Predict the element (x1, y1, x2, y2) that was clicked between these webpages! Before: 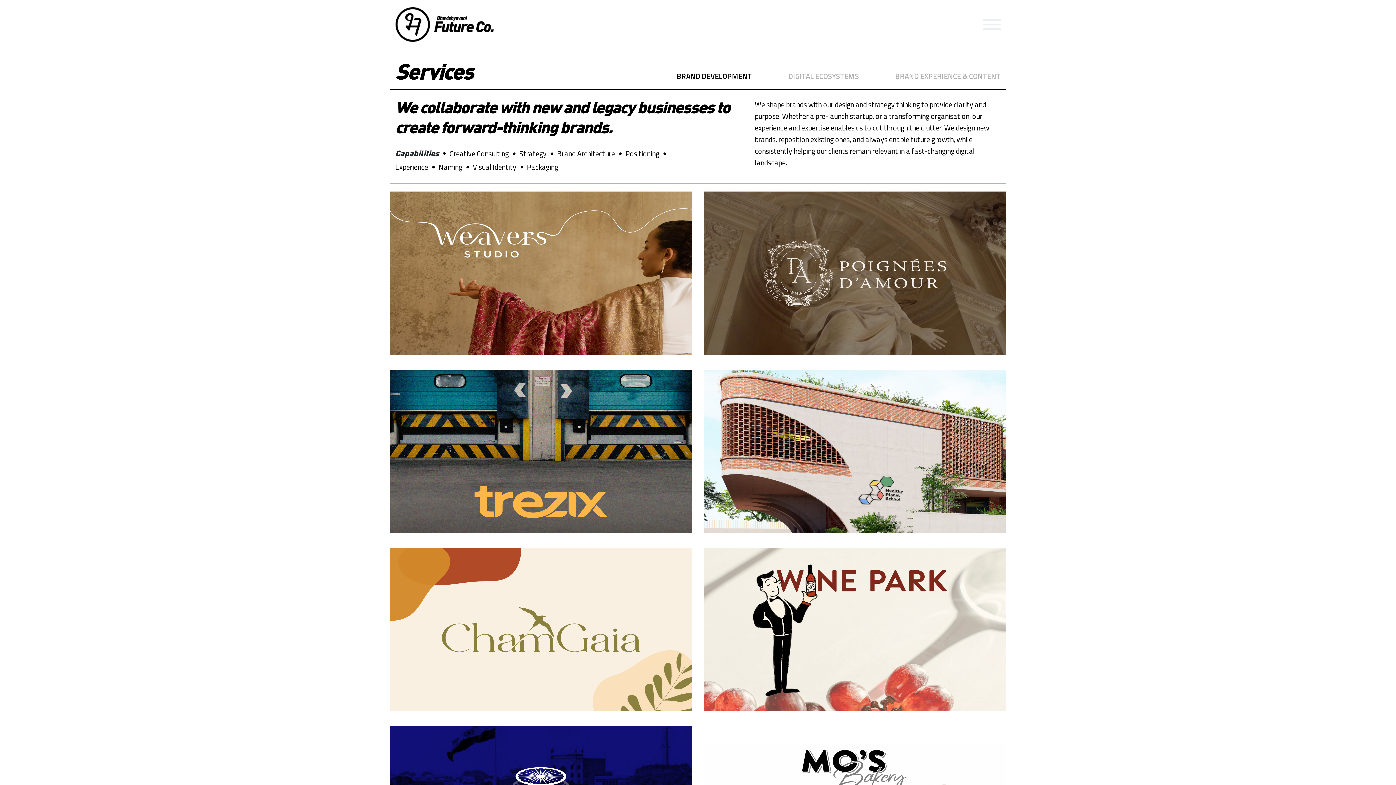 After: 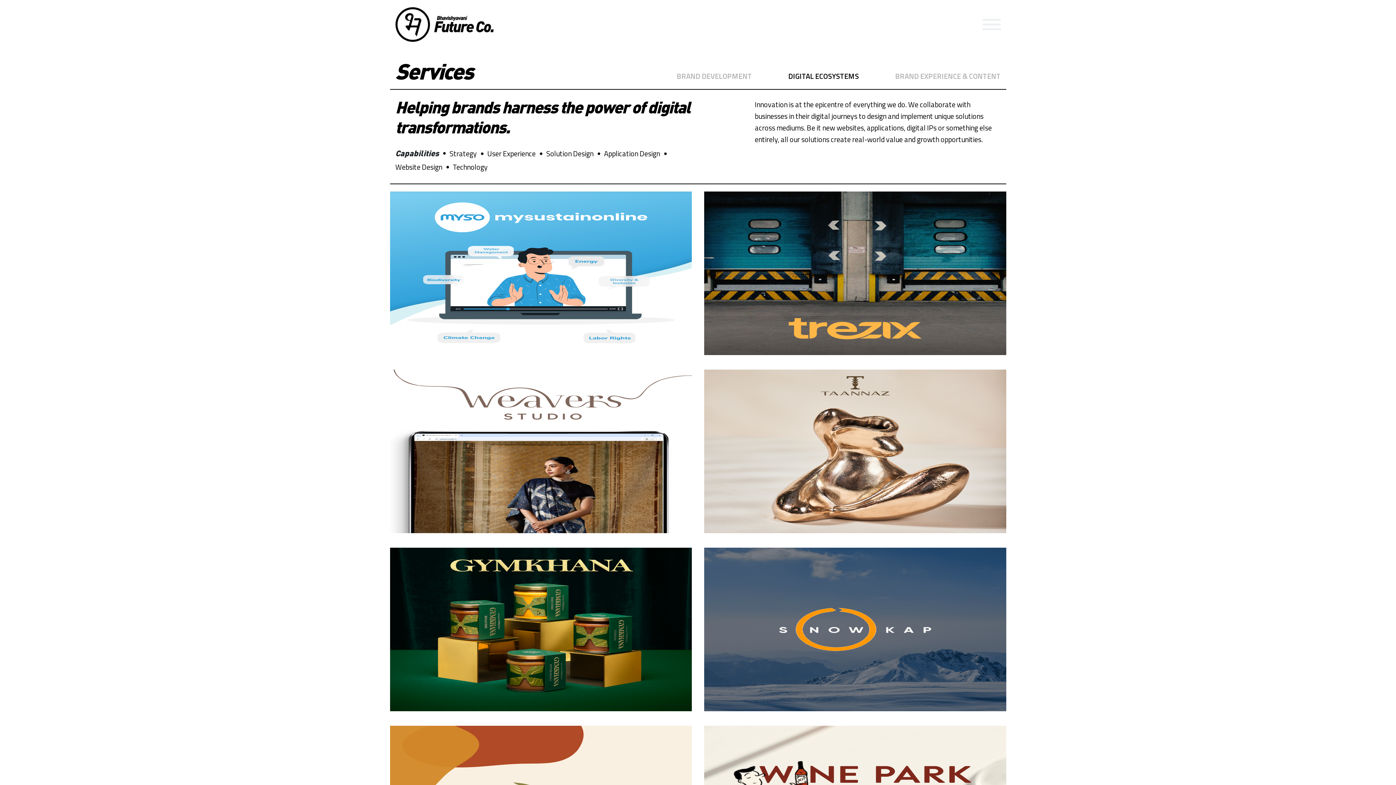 Action: label: DIGITAL ECOSYSTEMS bbox: (788, 70, 859, 81)